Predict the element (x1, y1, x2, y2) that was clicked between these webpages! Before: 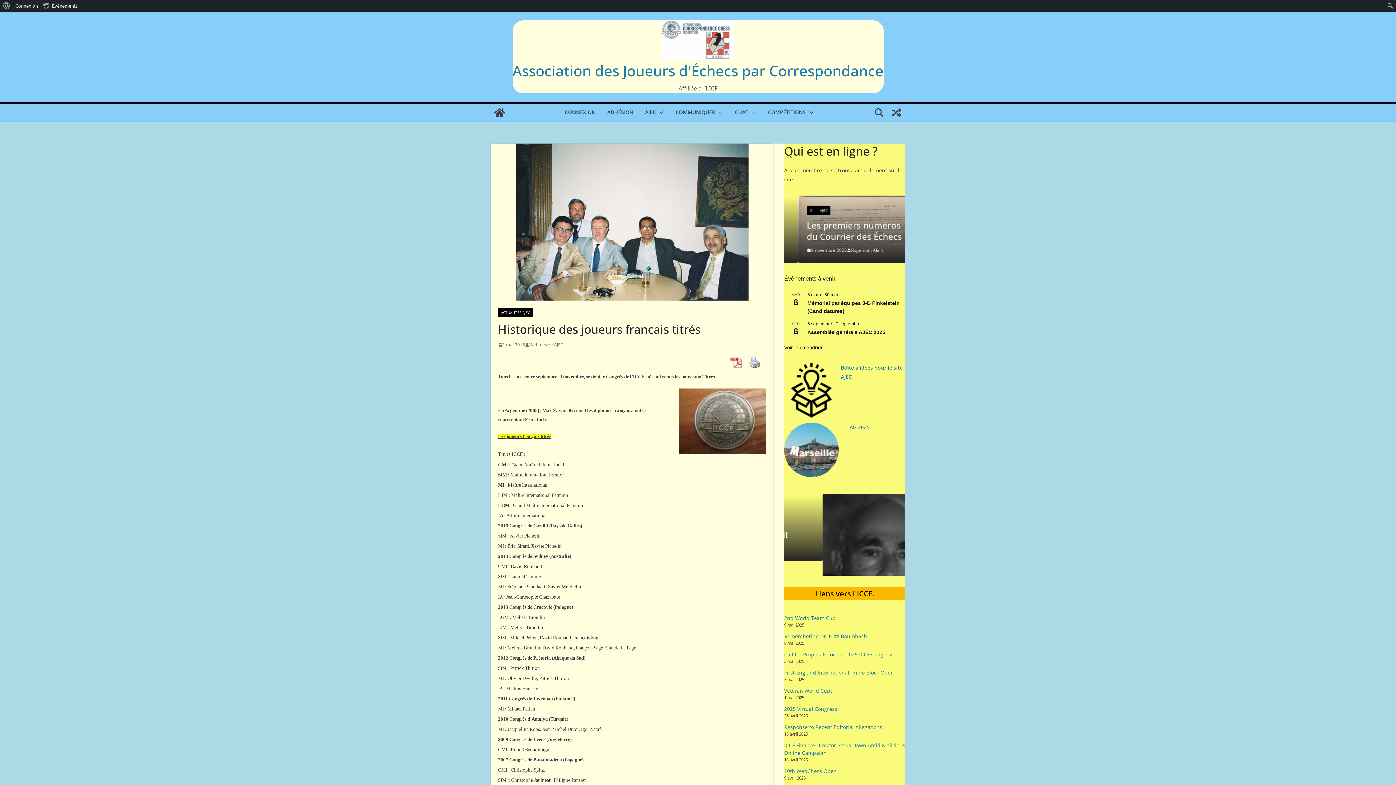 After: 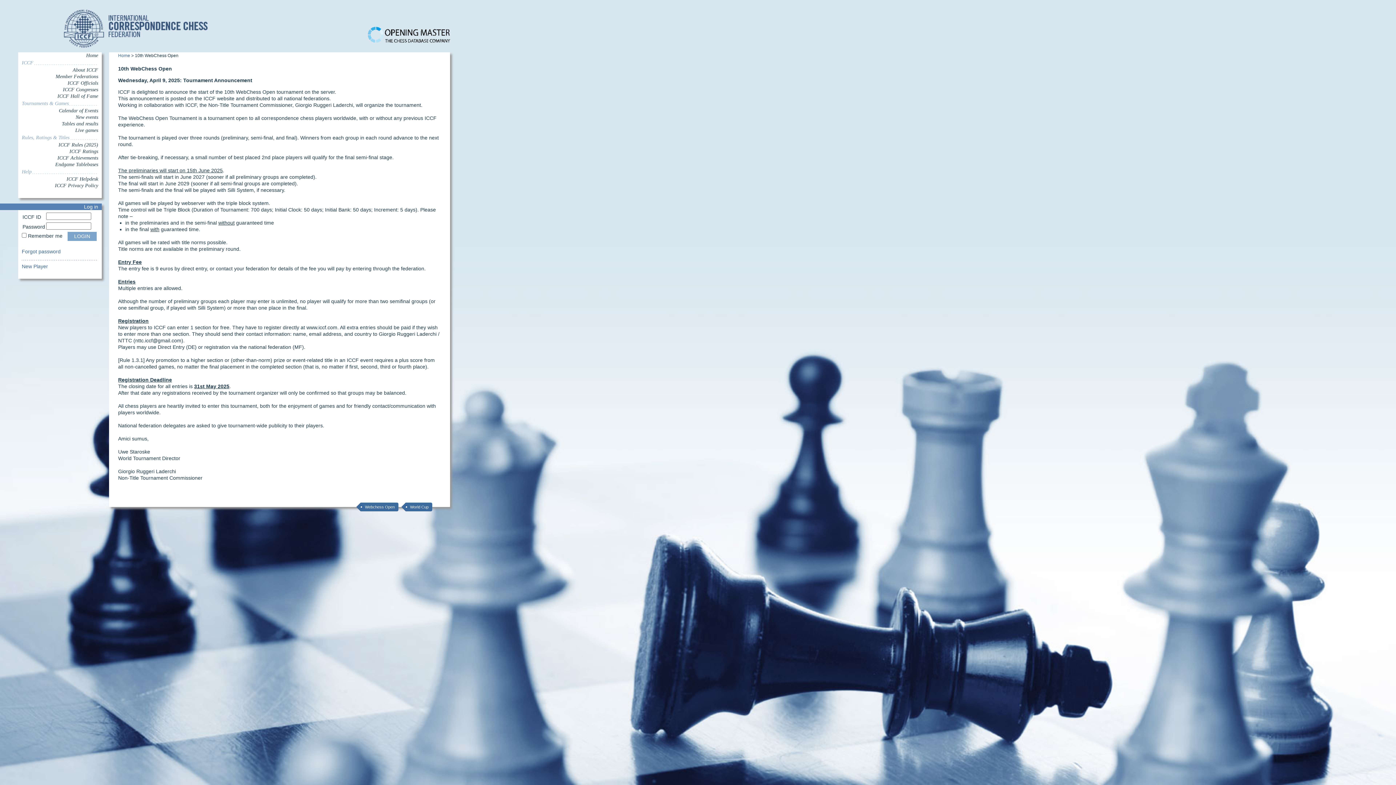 Action: bbox: (784, 781, 837, 788) label: 10th WebChess Open